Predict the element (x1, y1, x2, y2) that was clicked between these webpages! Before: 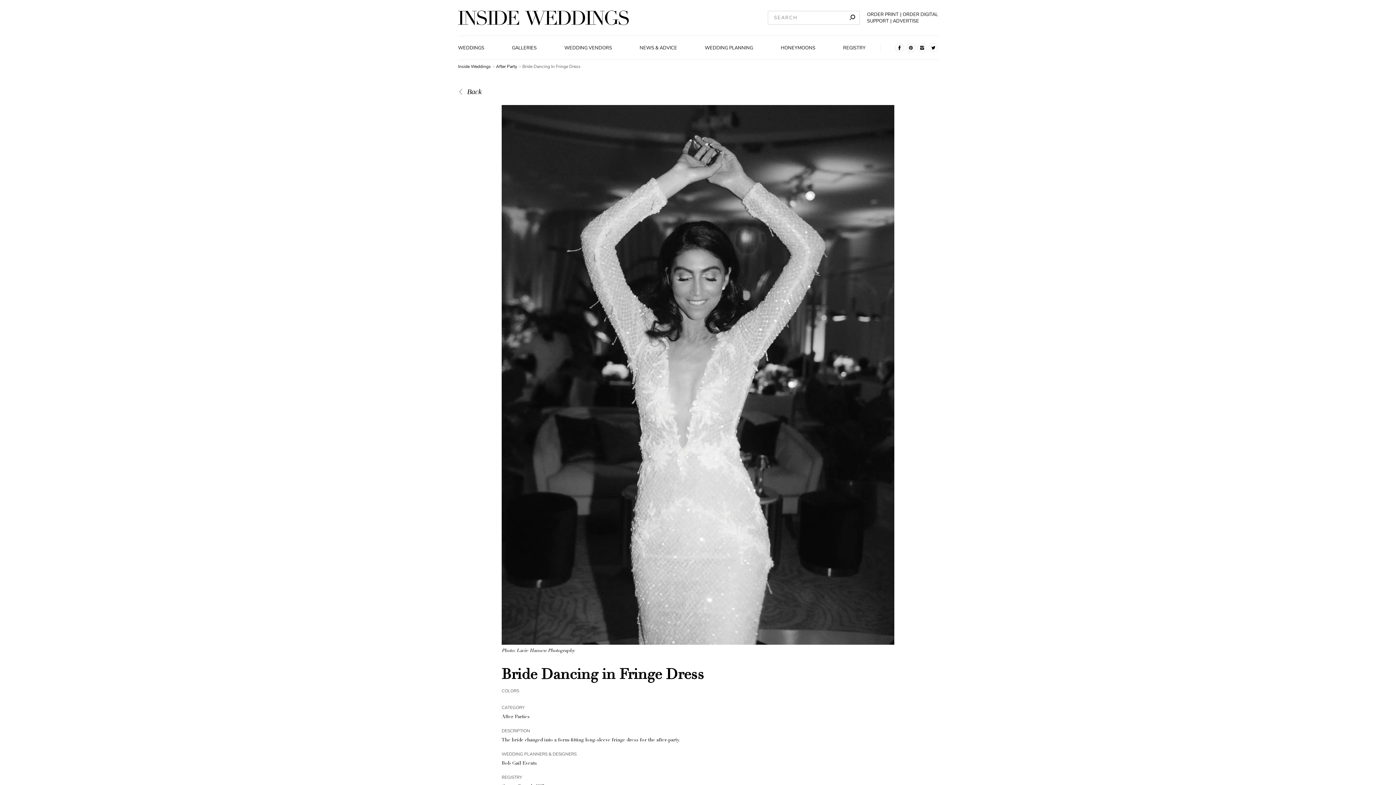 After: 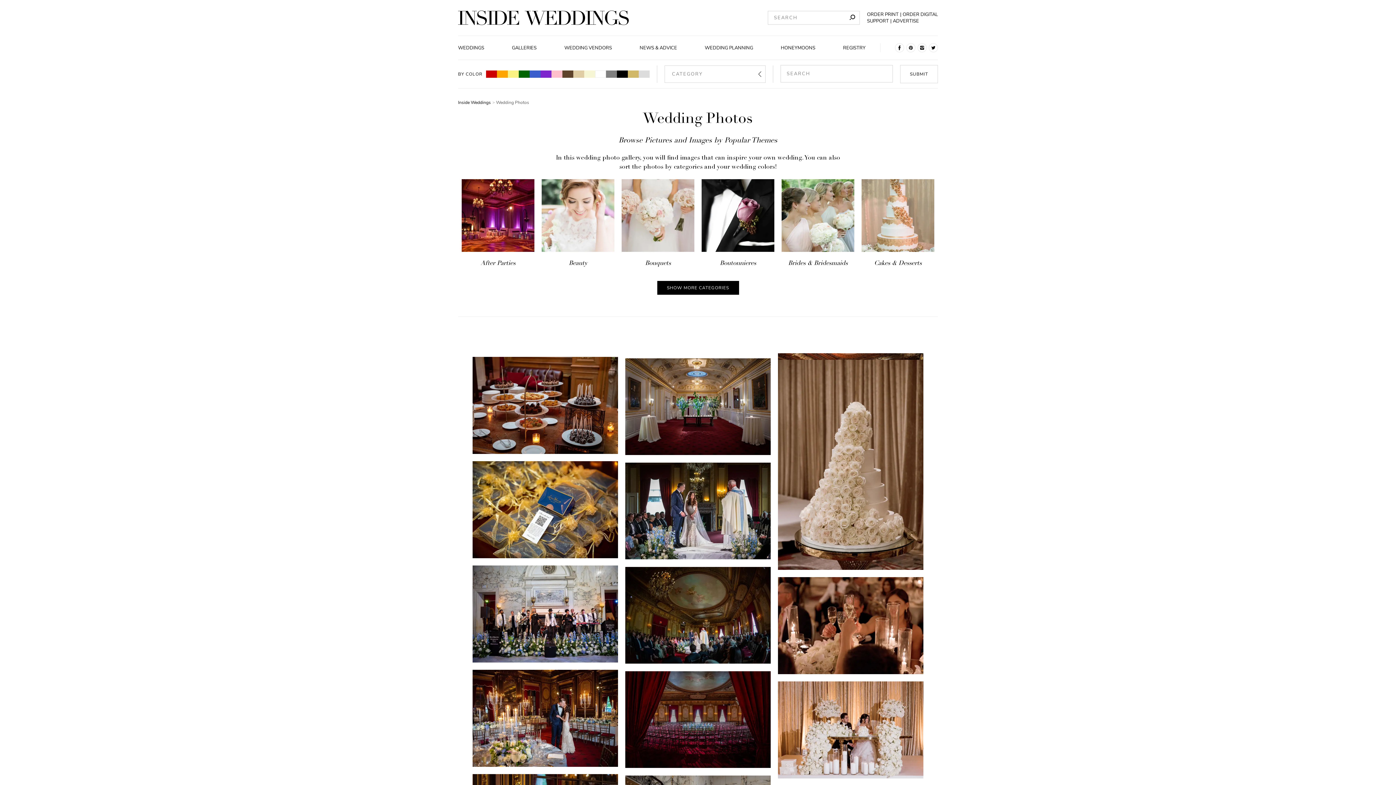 Action: label: GALLERIES bbox: (510, 44, 538, 51)